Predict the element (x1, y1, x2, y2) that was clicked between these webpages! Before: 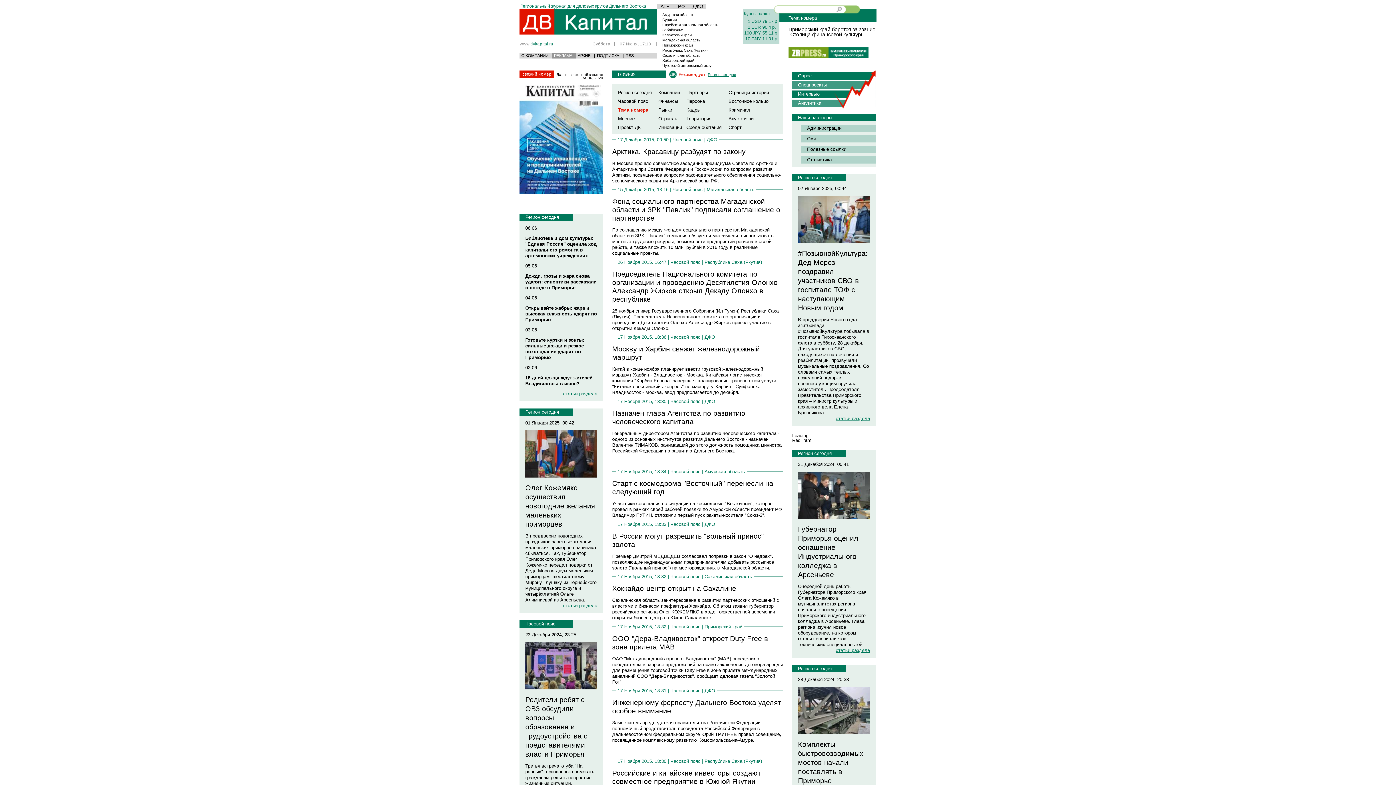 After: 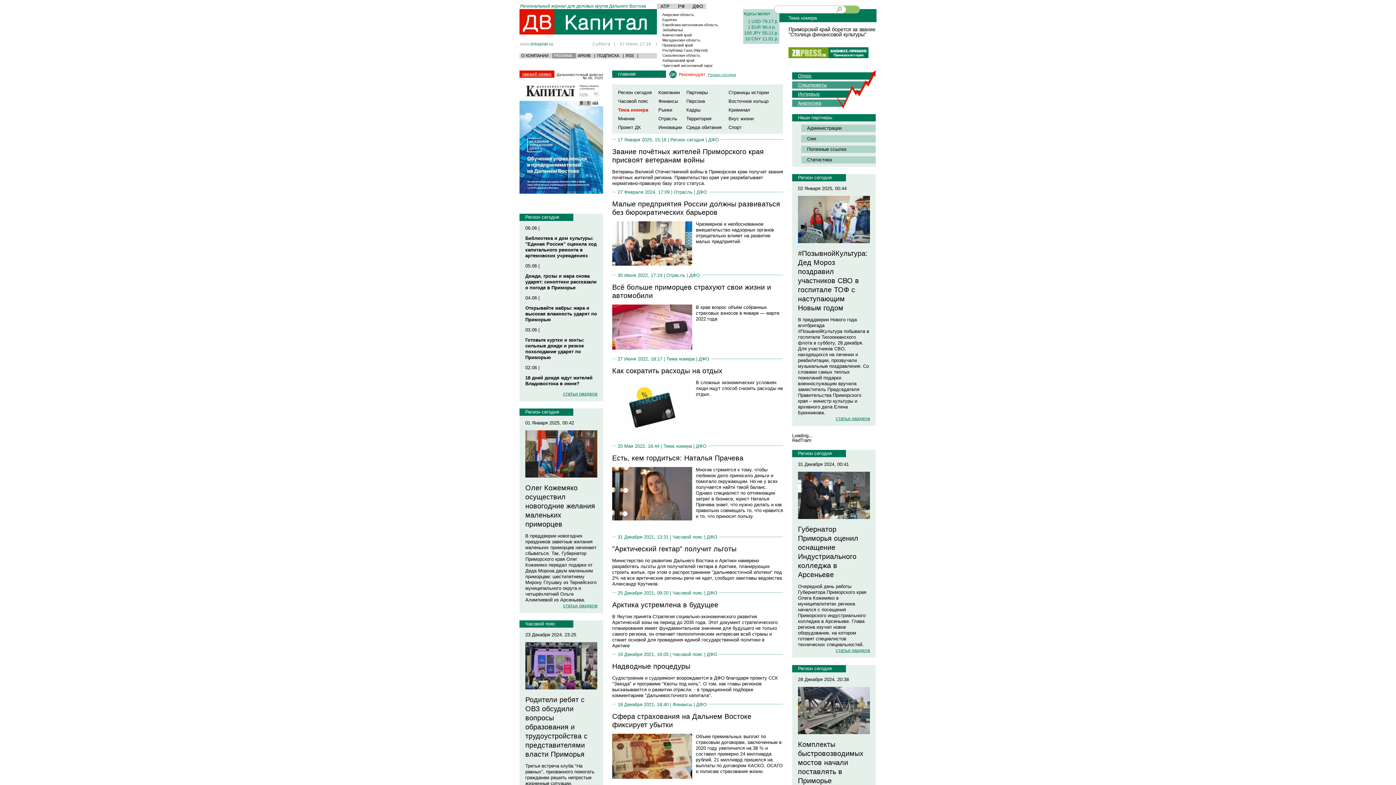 Action: label: ДФО bbox: (704, 521, 715, 527)